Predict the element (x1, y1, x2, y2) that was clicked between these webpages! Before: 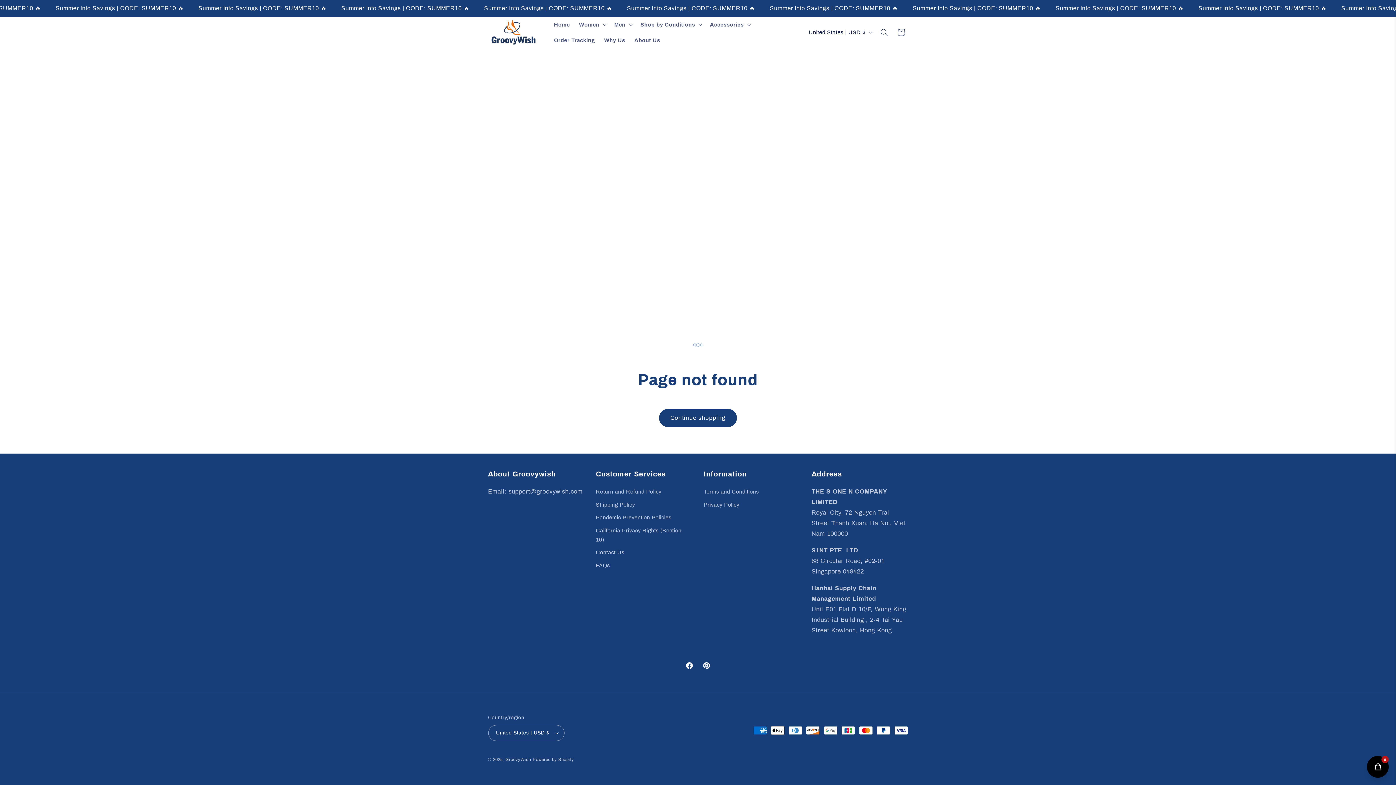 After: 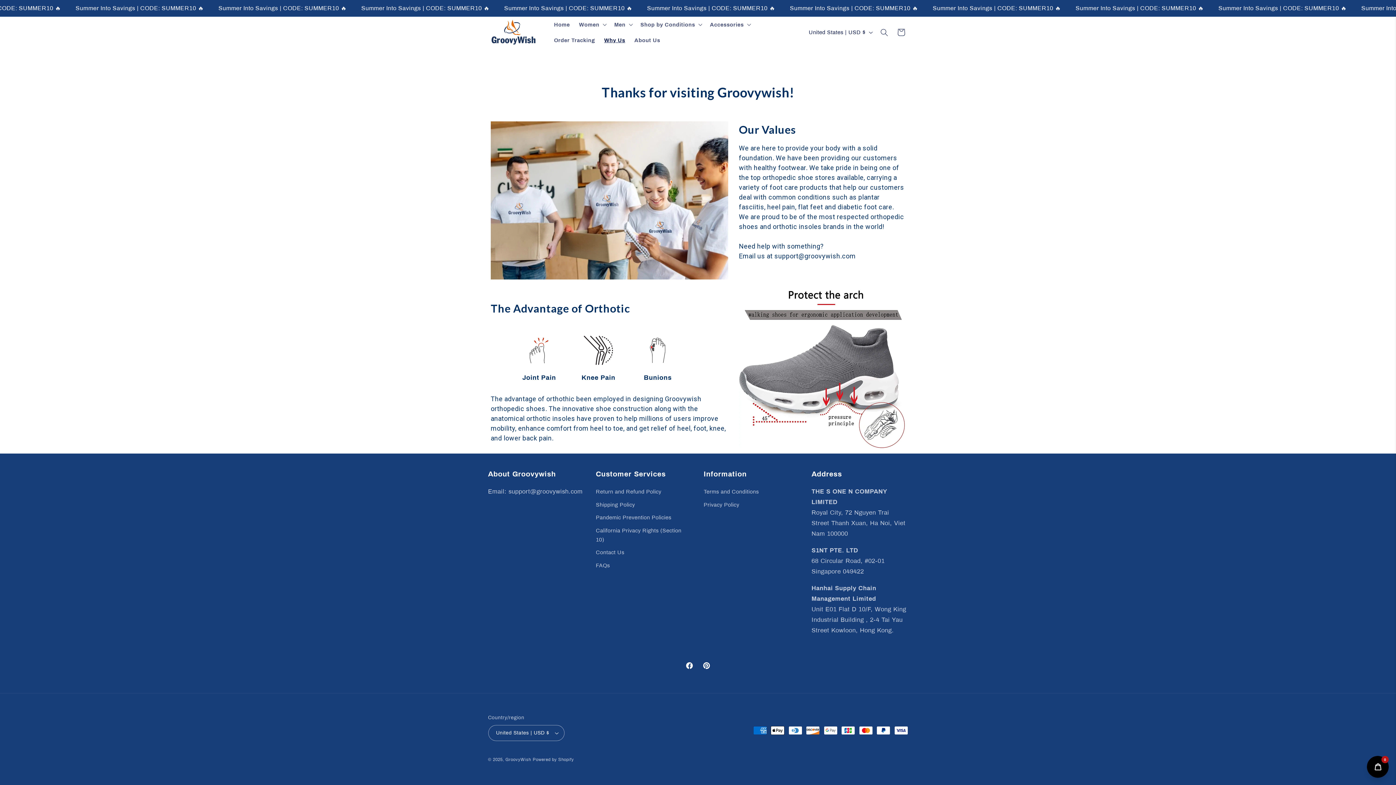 Action: label: Why Us bbox: (599, 32, 629, 48)